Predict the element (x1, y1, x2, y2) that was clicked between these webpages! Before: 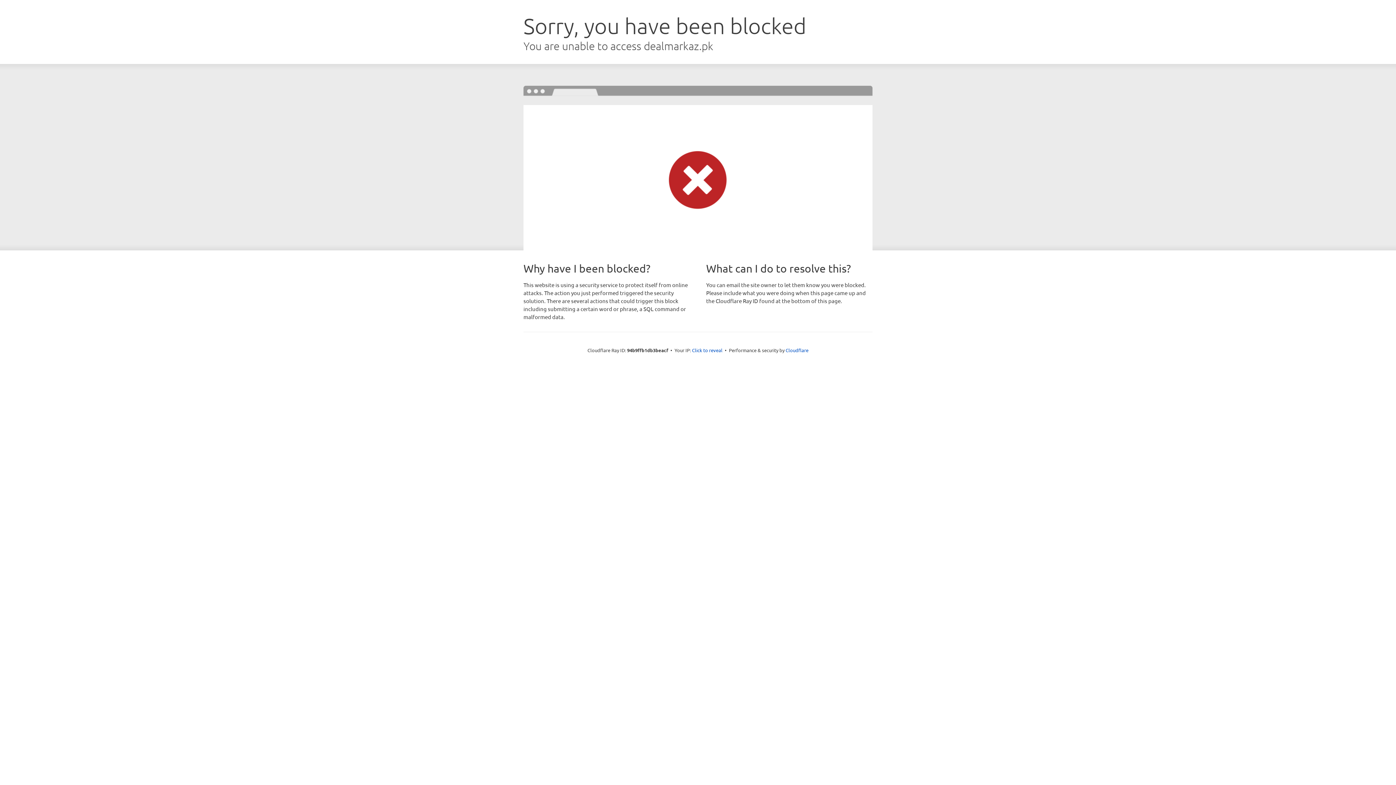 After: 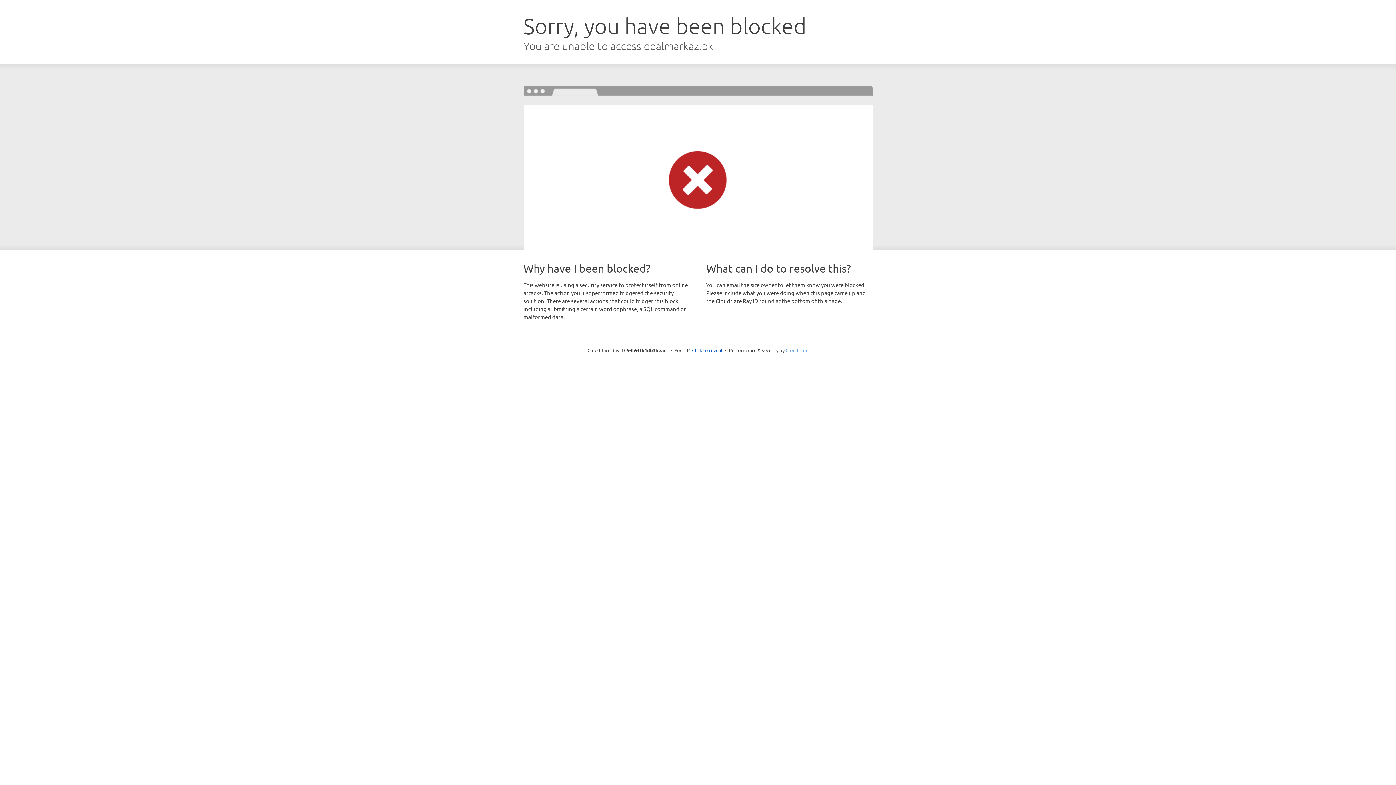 Action: label: Cloudflare bbox: (785, 347, 808, 353)